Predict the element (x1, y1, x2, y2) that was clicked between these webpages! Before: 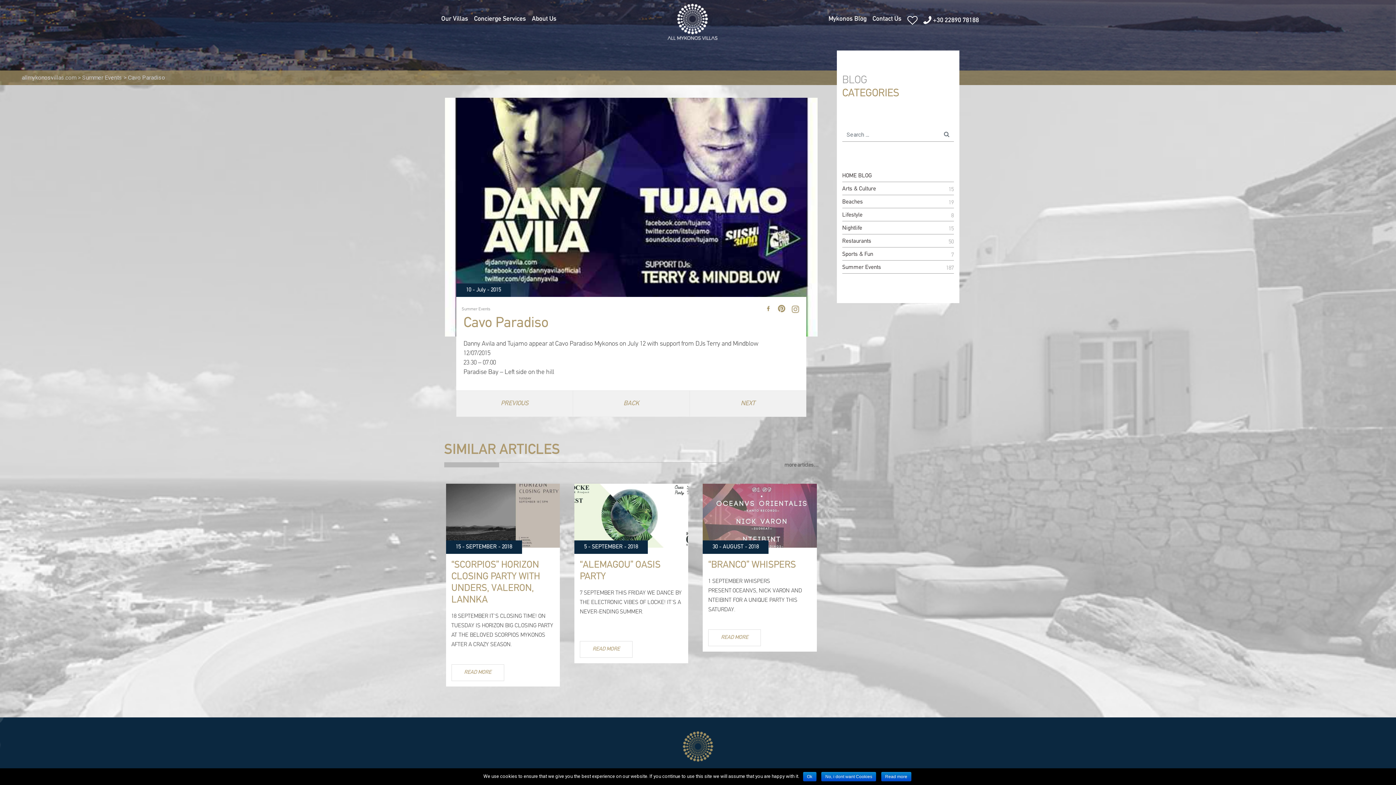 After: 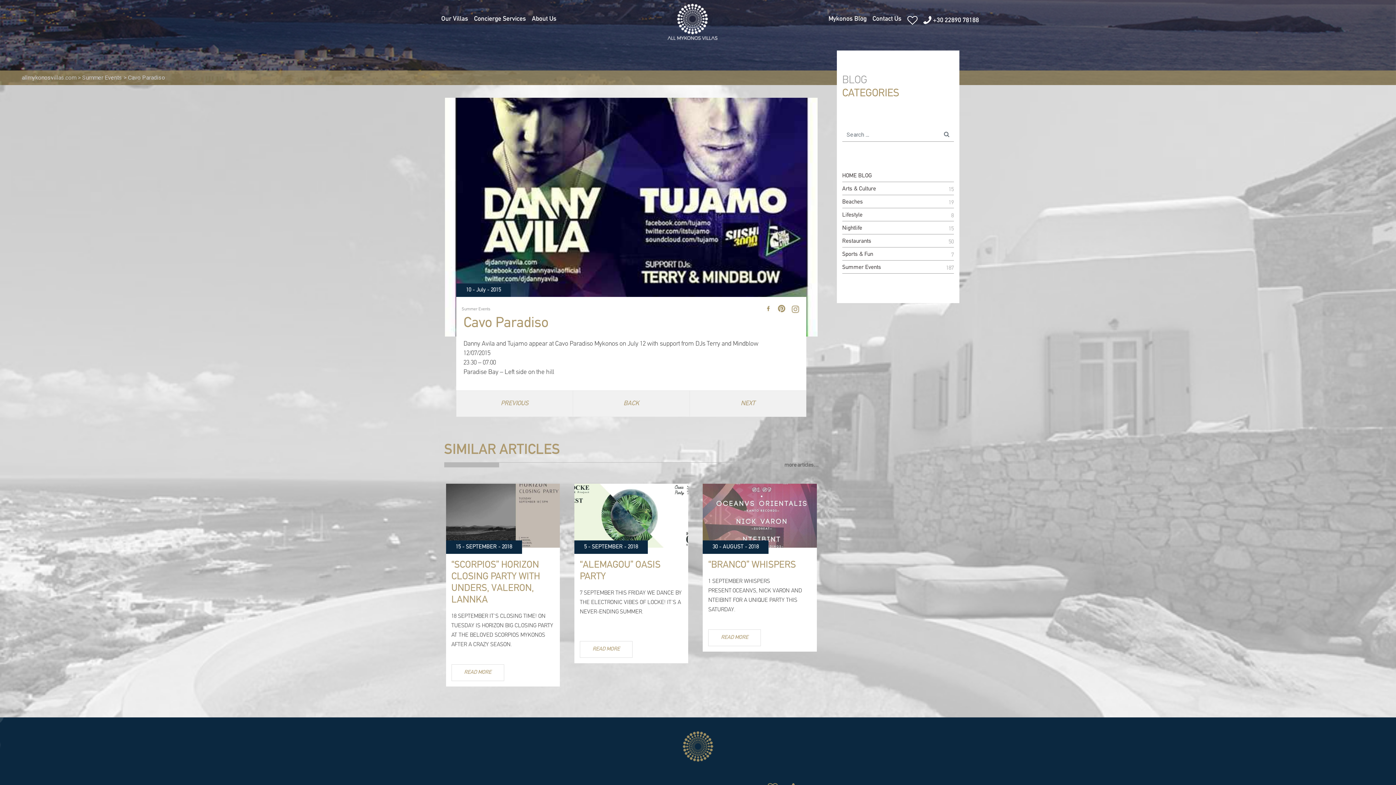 Action: label: No, i dont want Cookies bbox: (821, 772, 876, 781)